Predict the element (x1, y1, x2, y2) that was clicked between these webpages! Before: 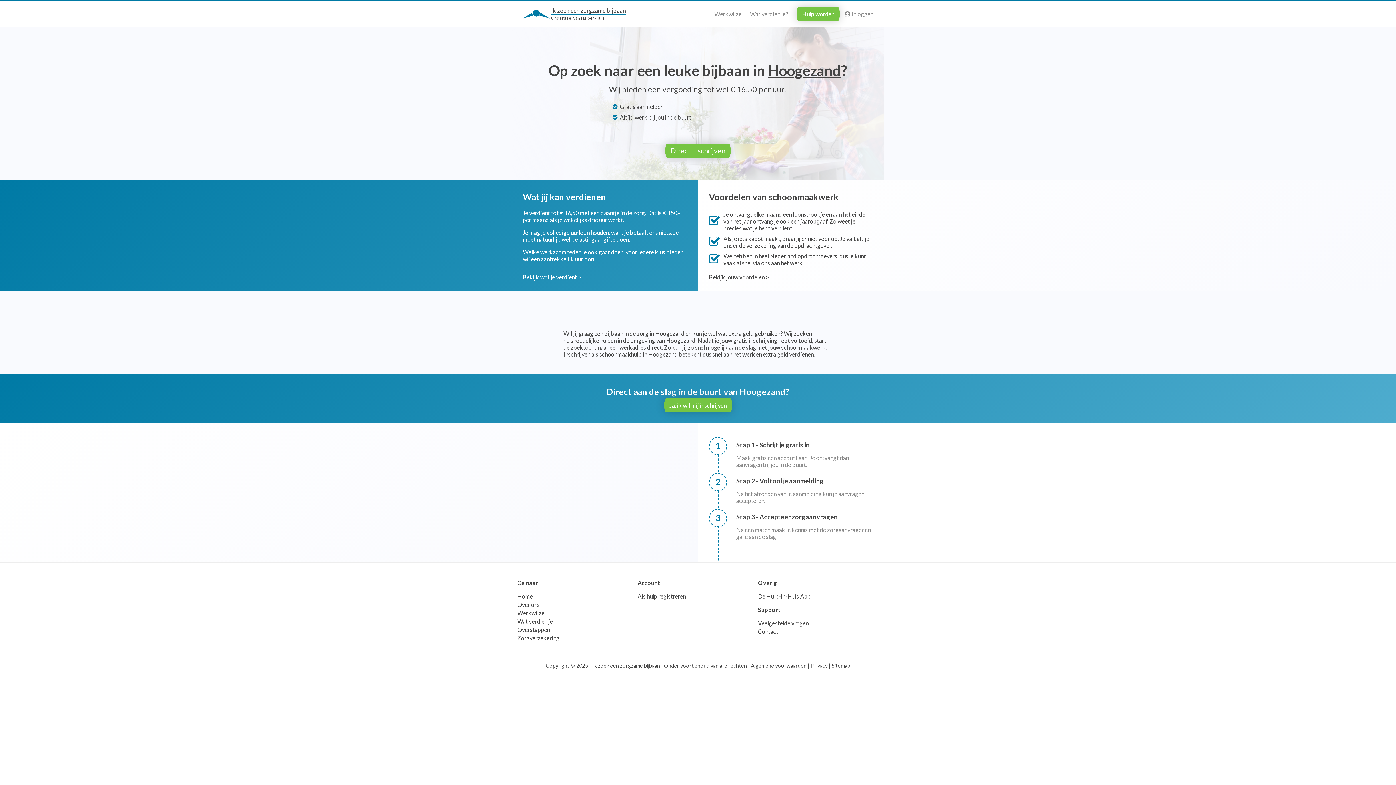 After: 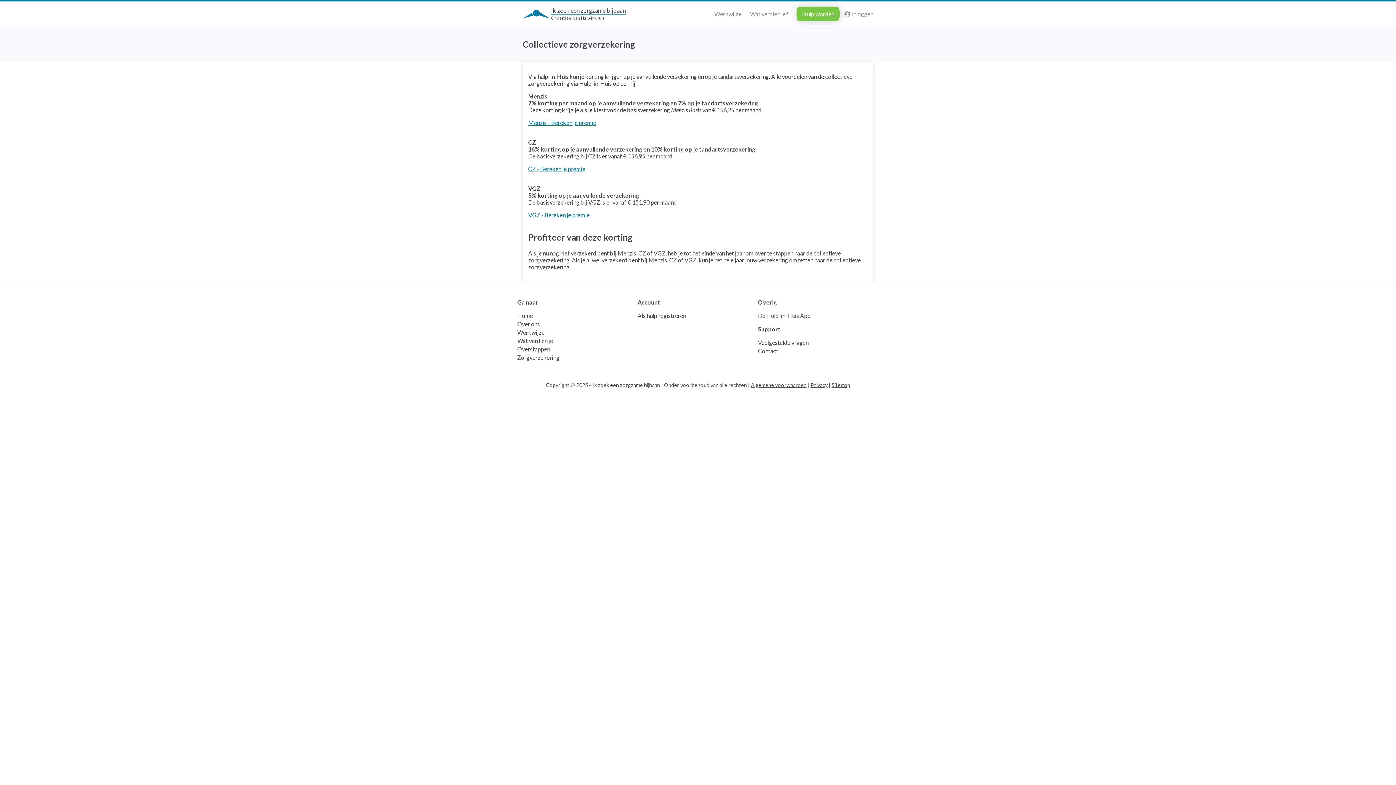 Action: bbox: (517, 634, 559, 641) label: Zorgverzekering